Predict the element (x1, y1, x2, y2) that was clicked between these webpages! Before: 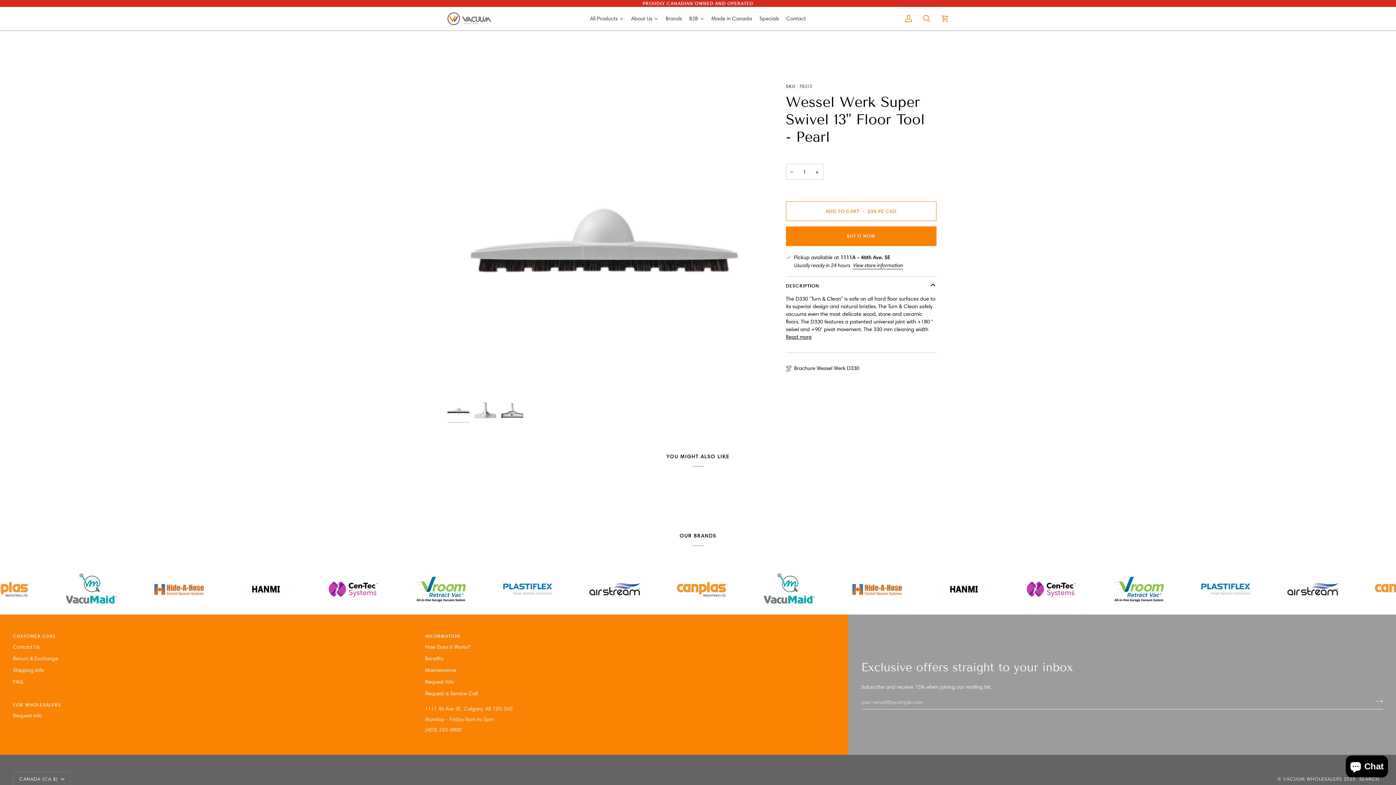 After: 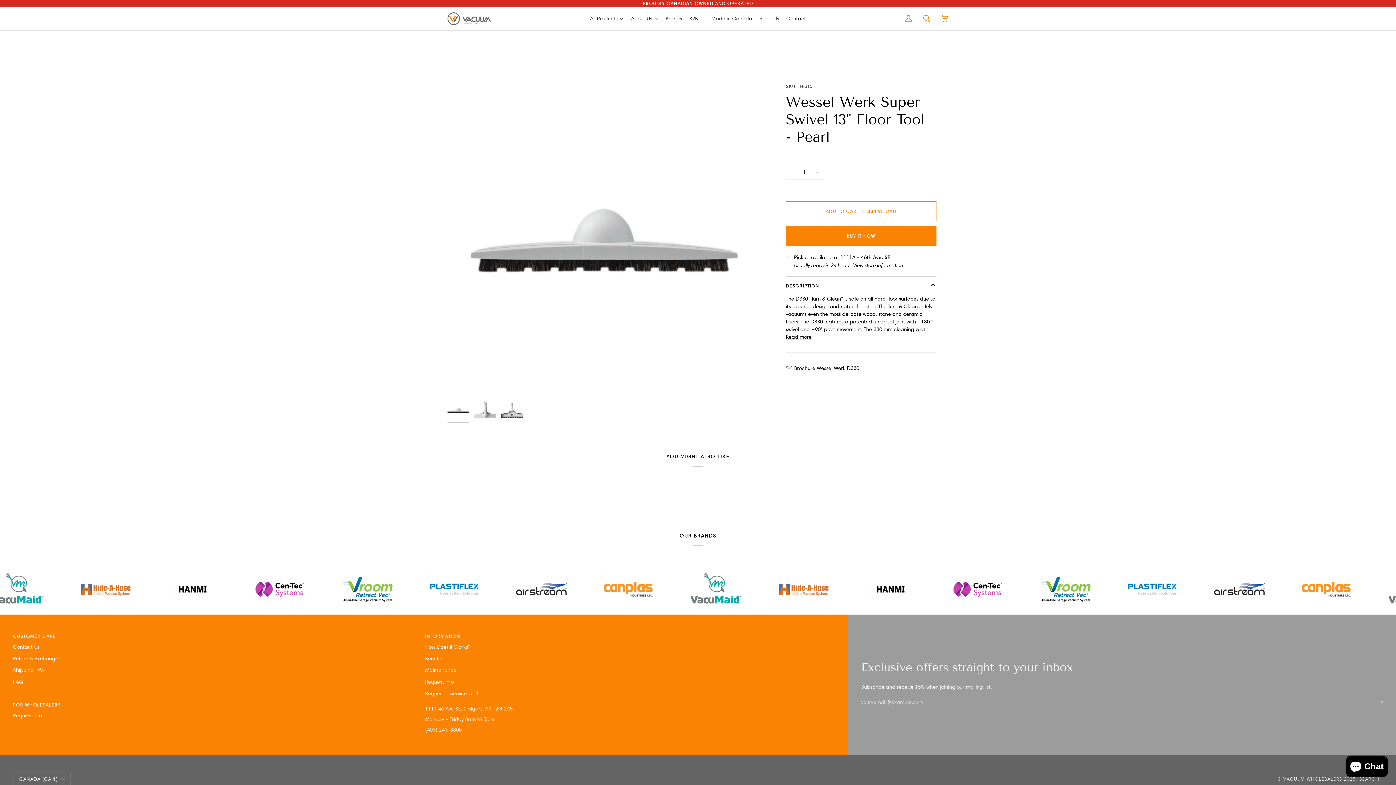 Action: label: − bbox: (786, 164, 798, 180)